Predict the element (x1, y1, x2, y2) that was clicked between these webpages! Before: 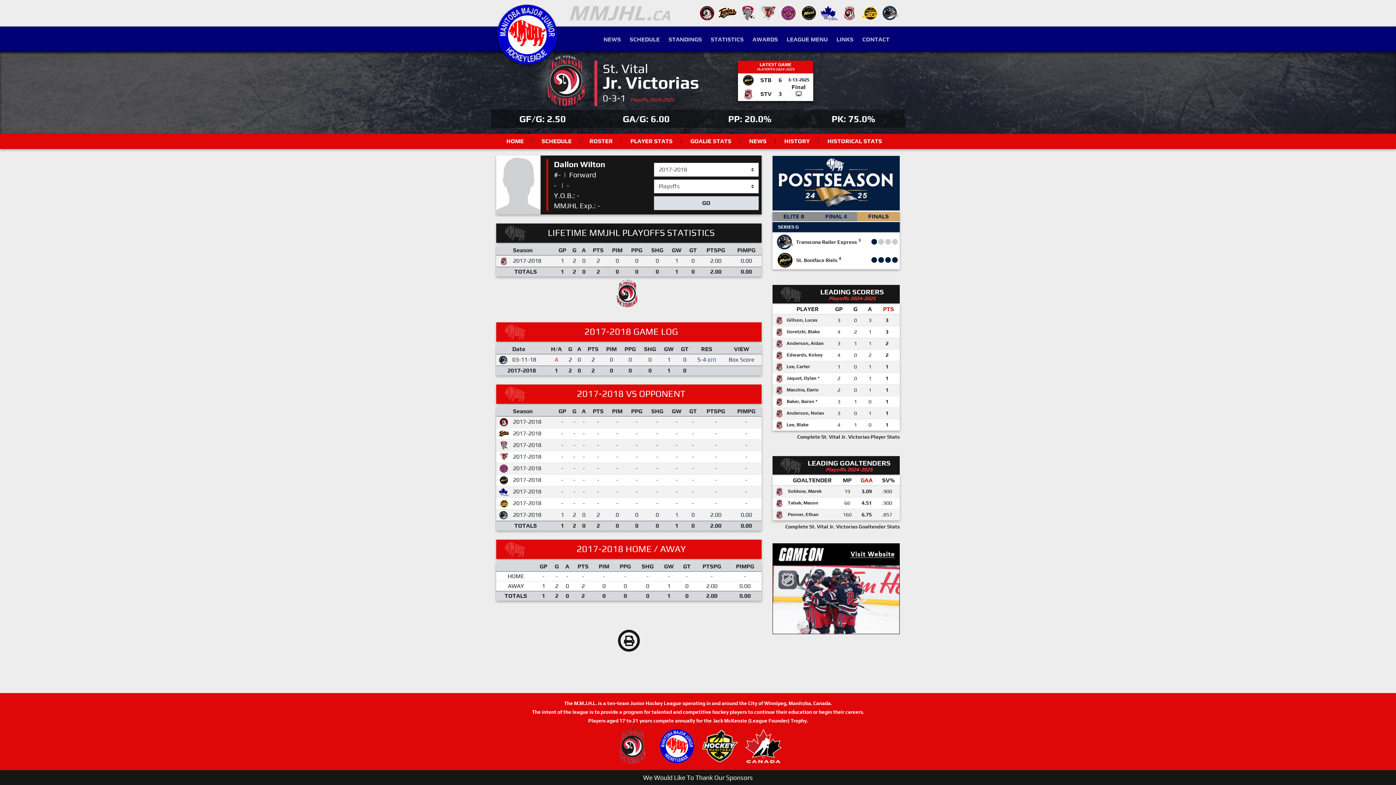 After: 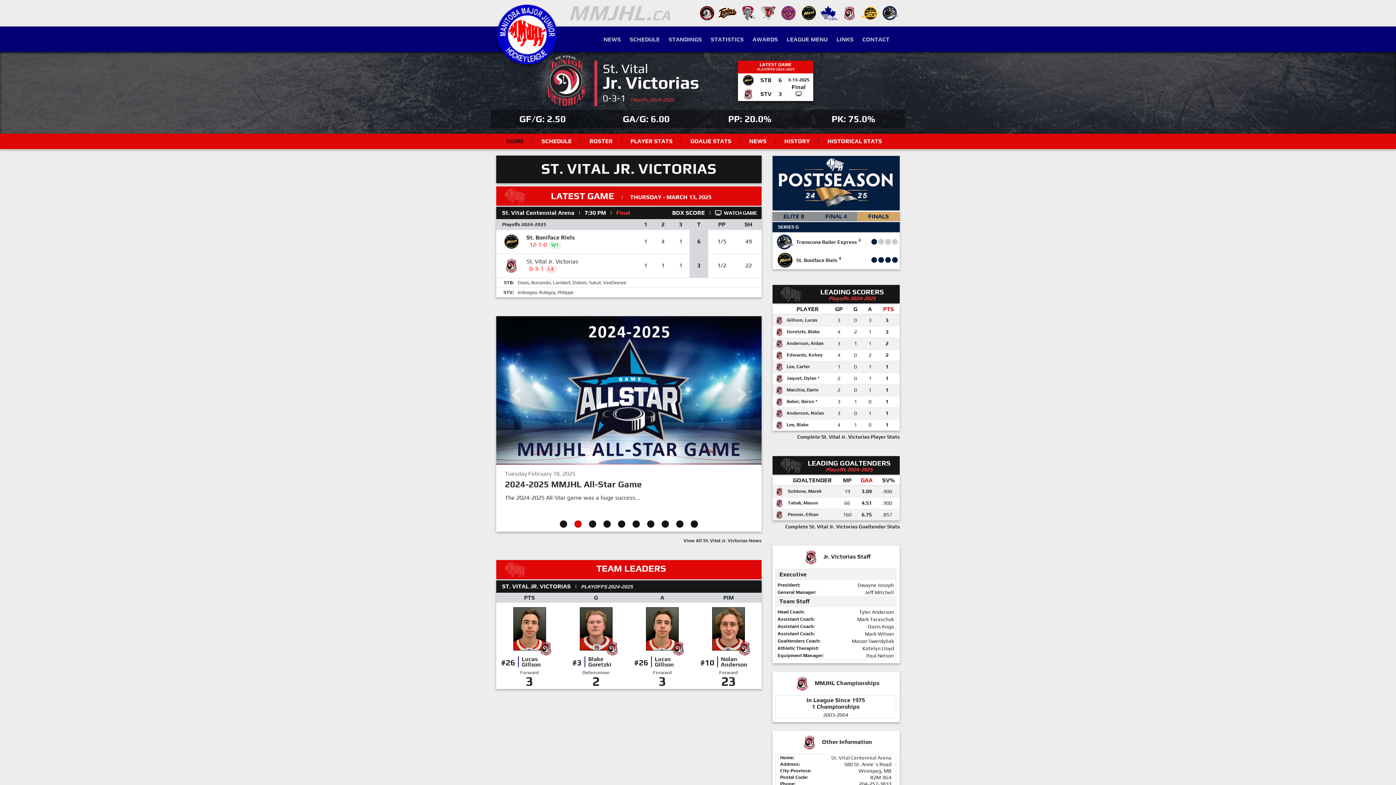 Action: bbox: (774, 499, 785, 505)